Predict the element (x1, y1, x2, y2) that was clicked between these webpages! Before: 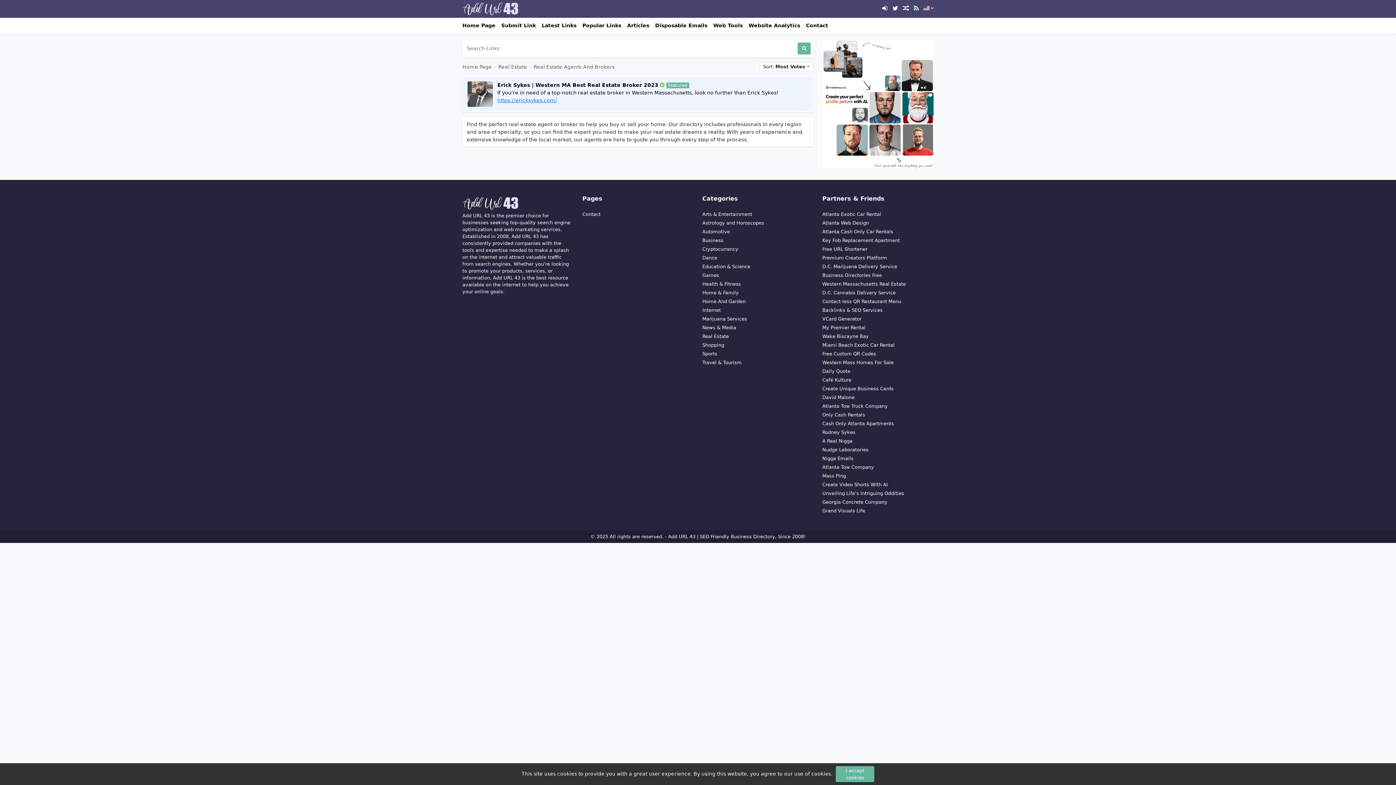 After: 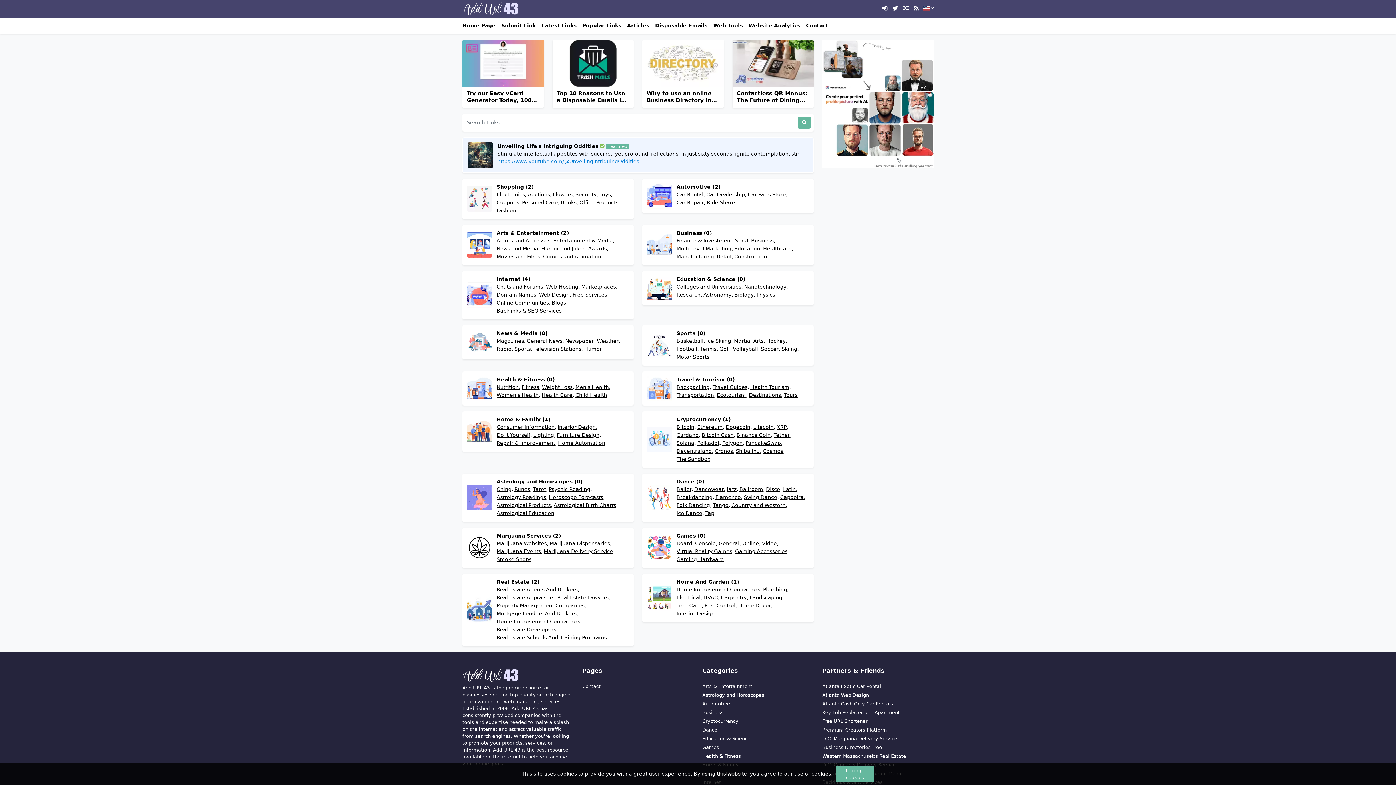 Action: bbox: (462, 17, 498, 33) label: Home Page